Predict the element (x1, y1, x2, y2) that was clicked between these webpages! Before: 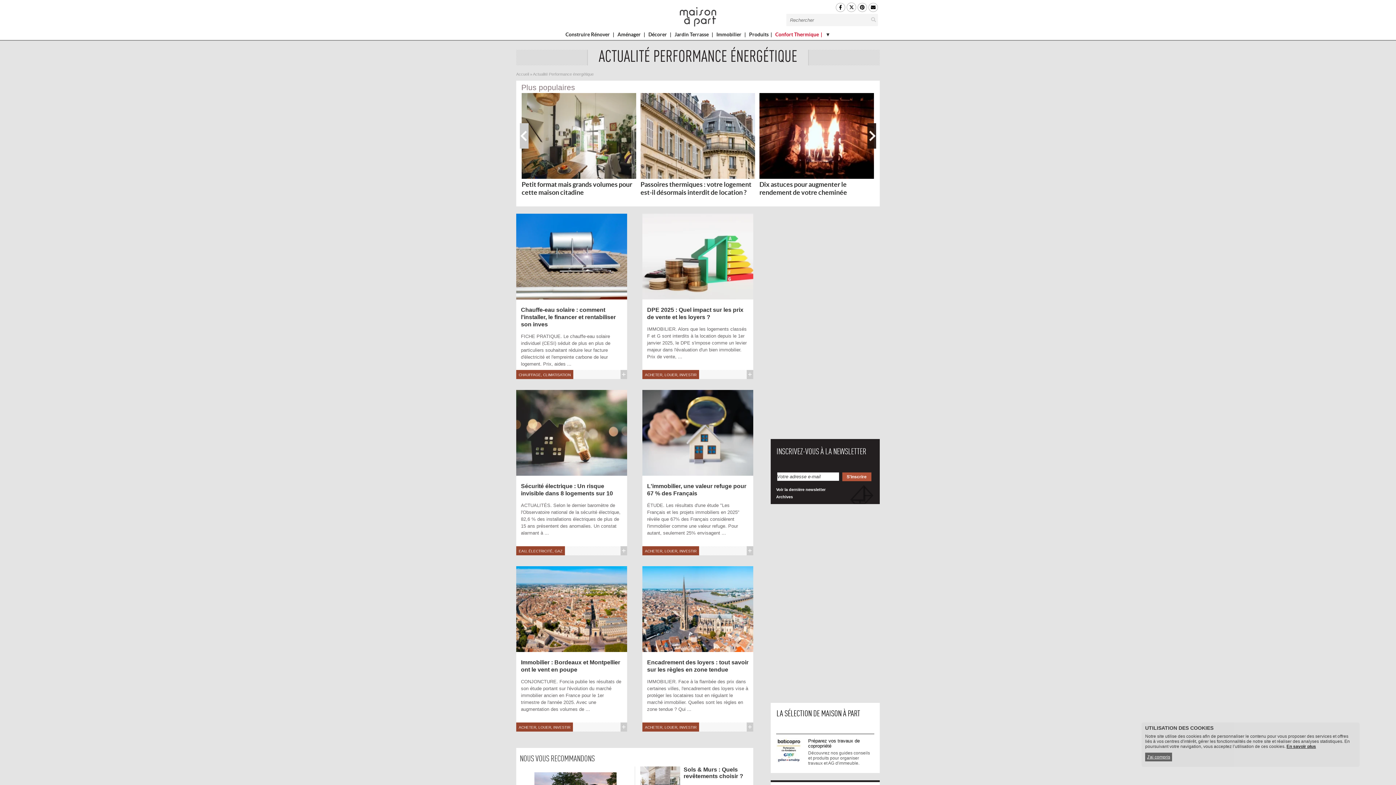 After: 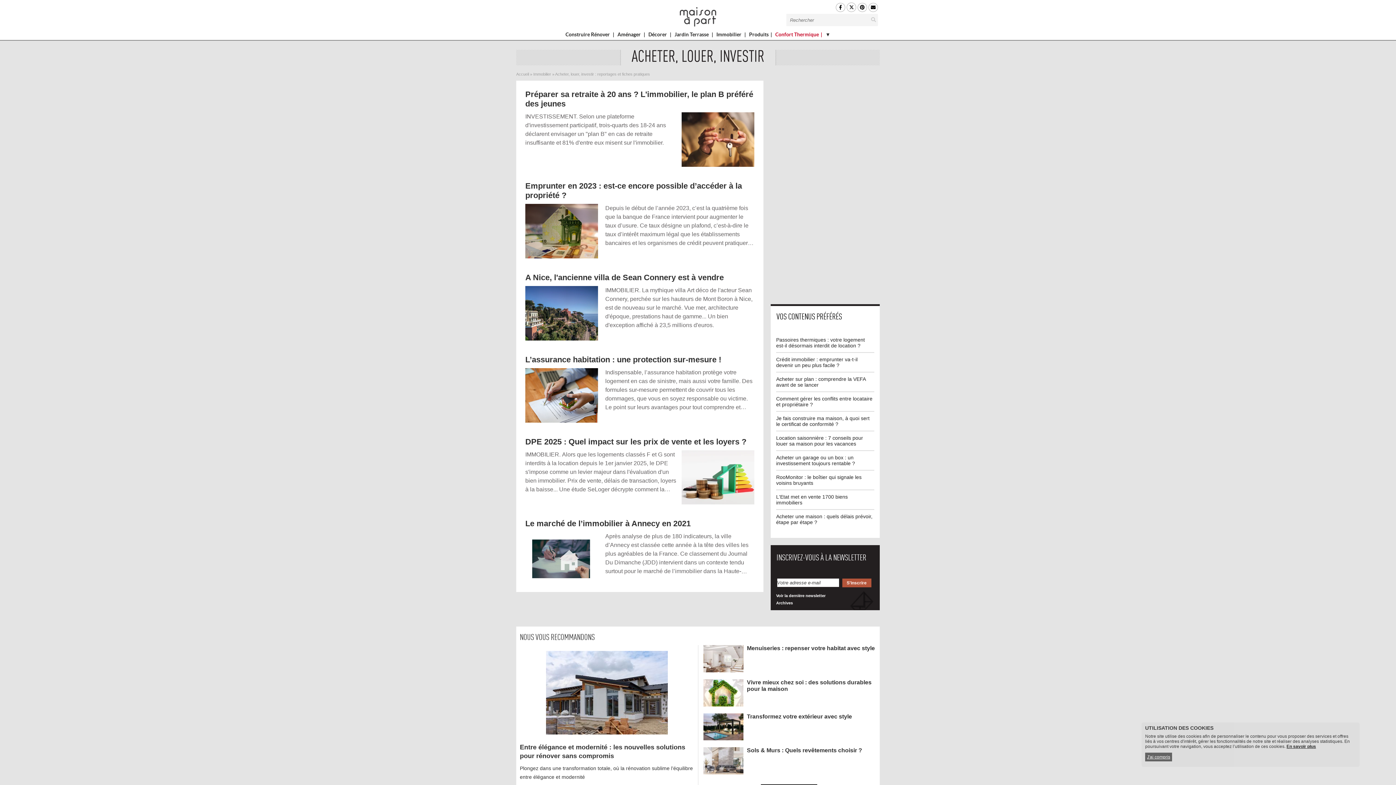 Action: label: ACHETER, LOUER, INVESTIR bbox: (642, 722, 699, 732)